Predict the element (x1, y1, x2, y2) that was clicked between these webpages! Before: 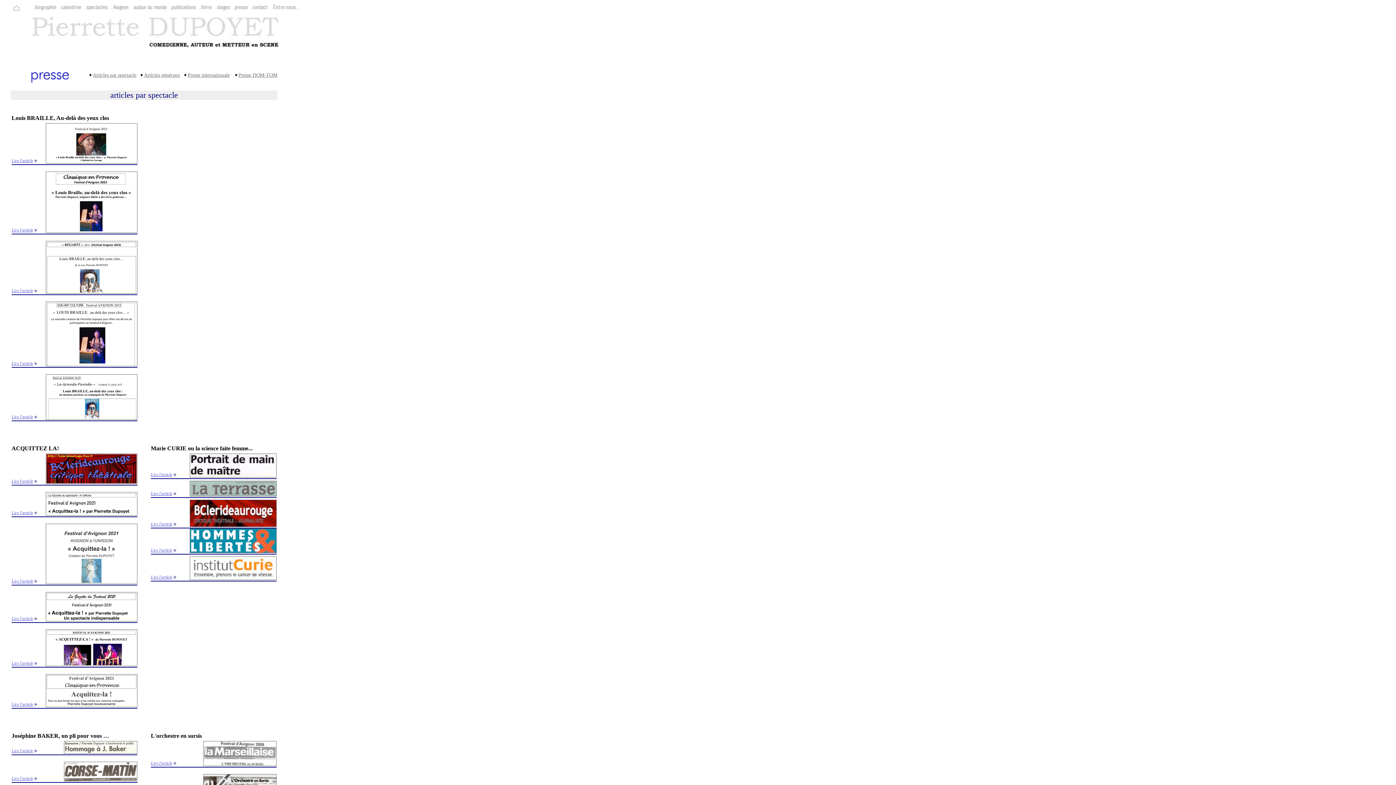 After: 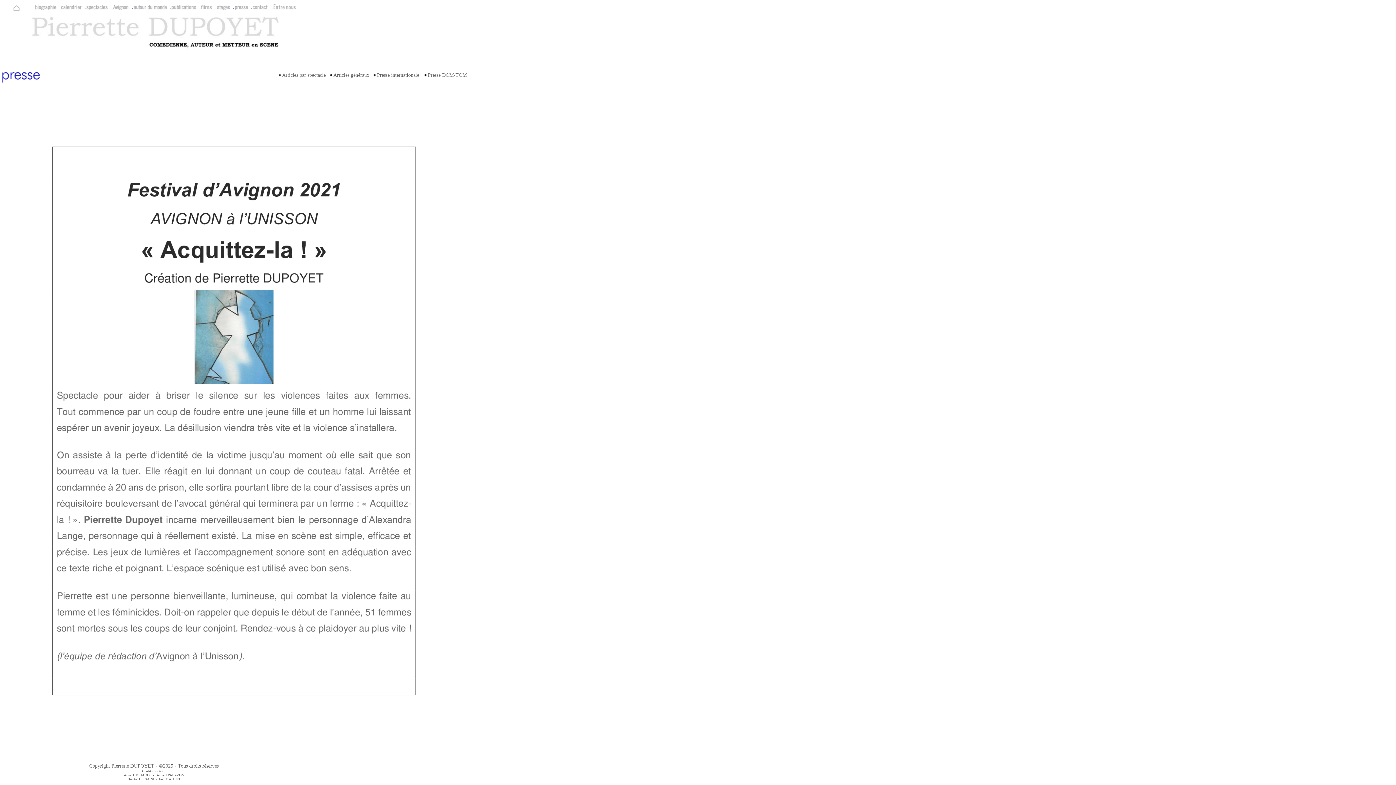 Action: bbox: (45, 579, 137, 585)